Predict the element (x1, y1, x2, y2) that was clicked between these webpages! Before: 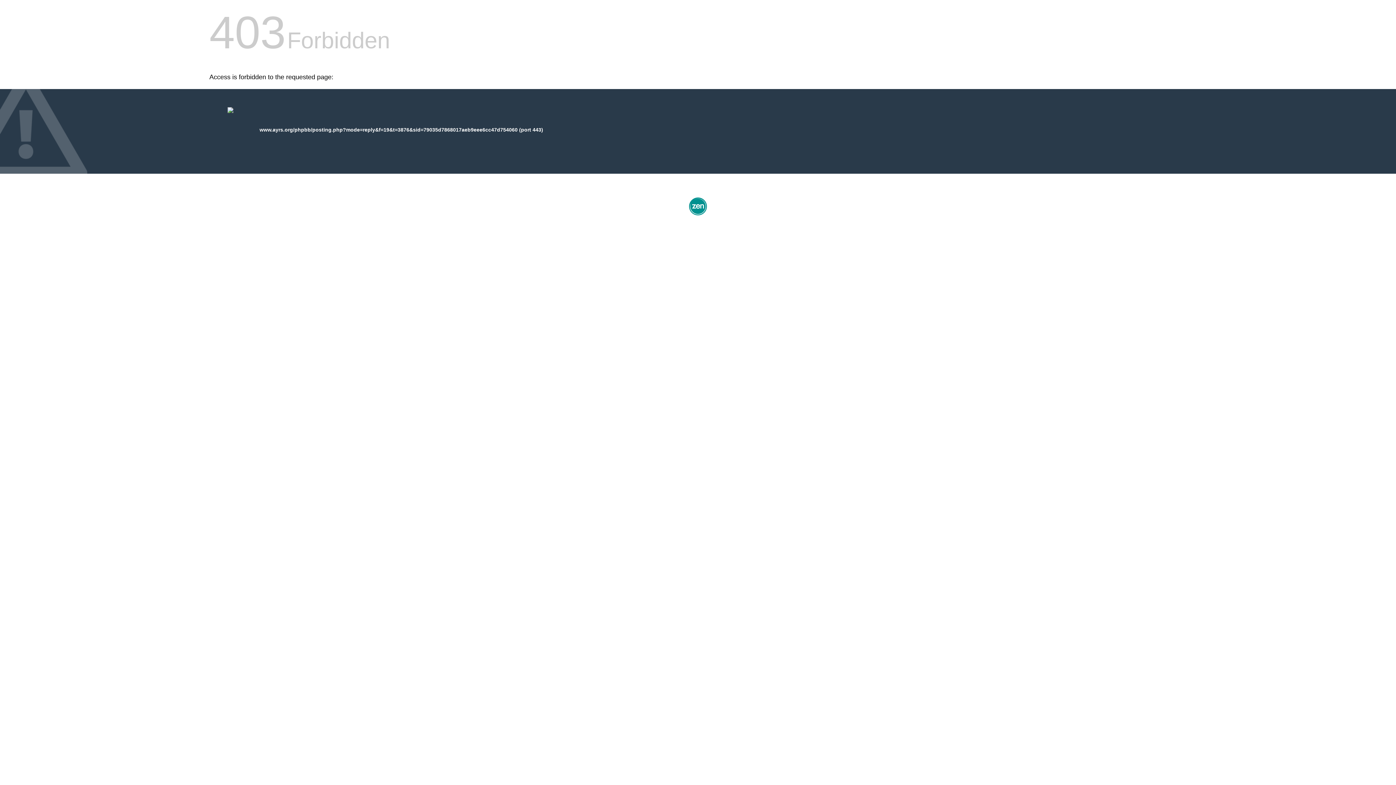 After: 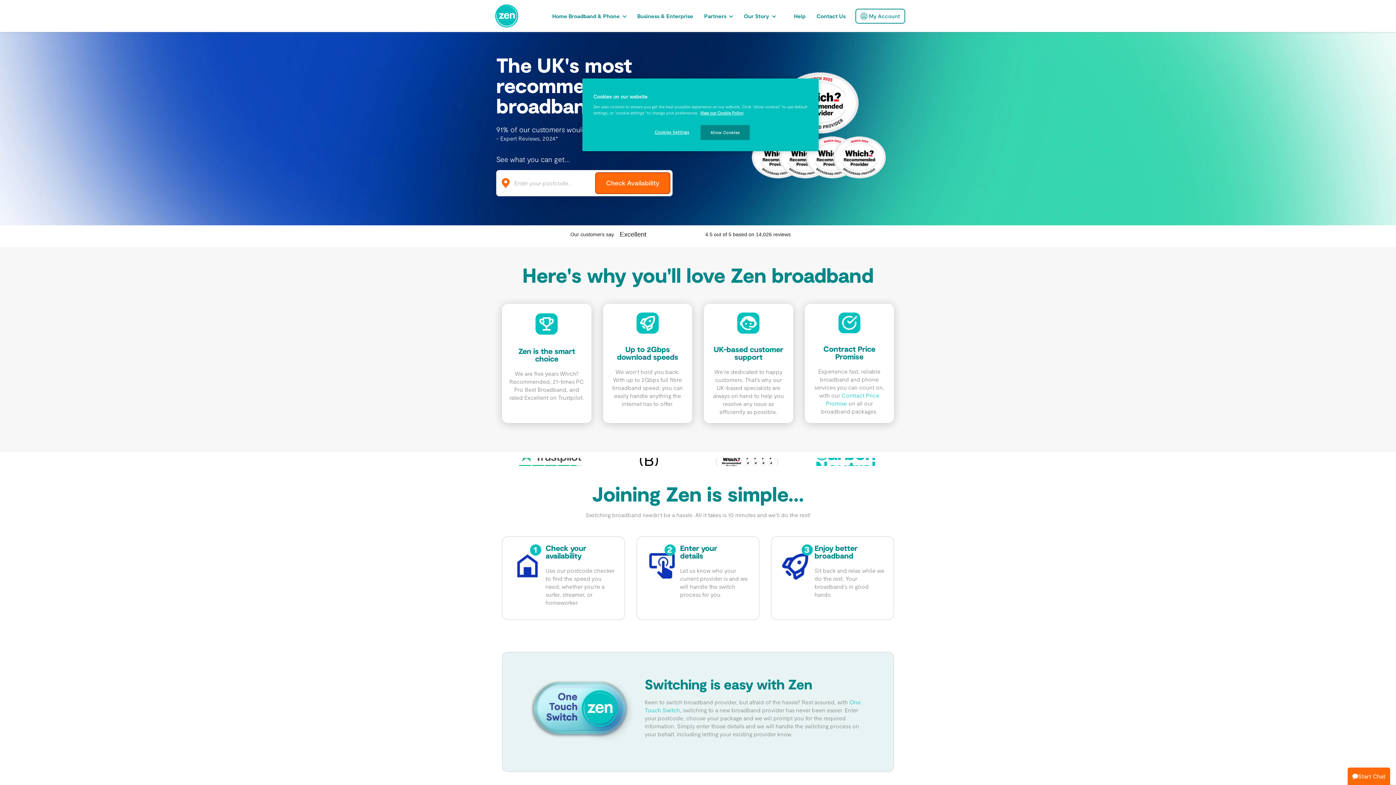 Action: bbox: (687, 212, 709, 218)